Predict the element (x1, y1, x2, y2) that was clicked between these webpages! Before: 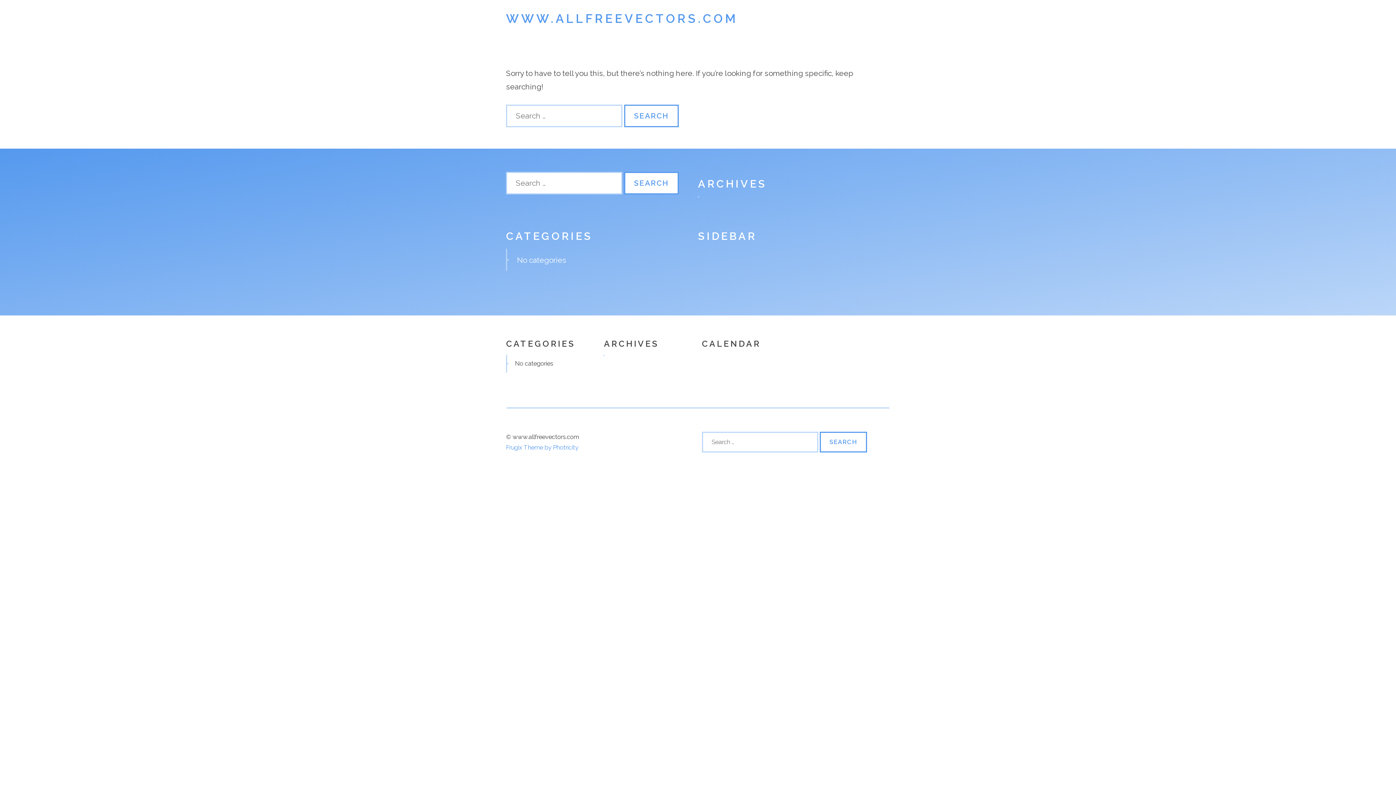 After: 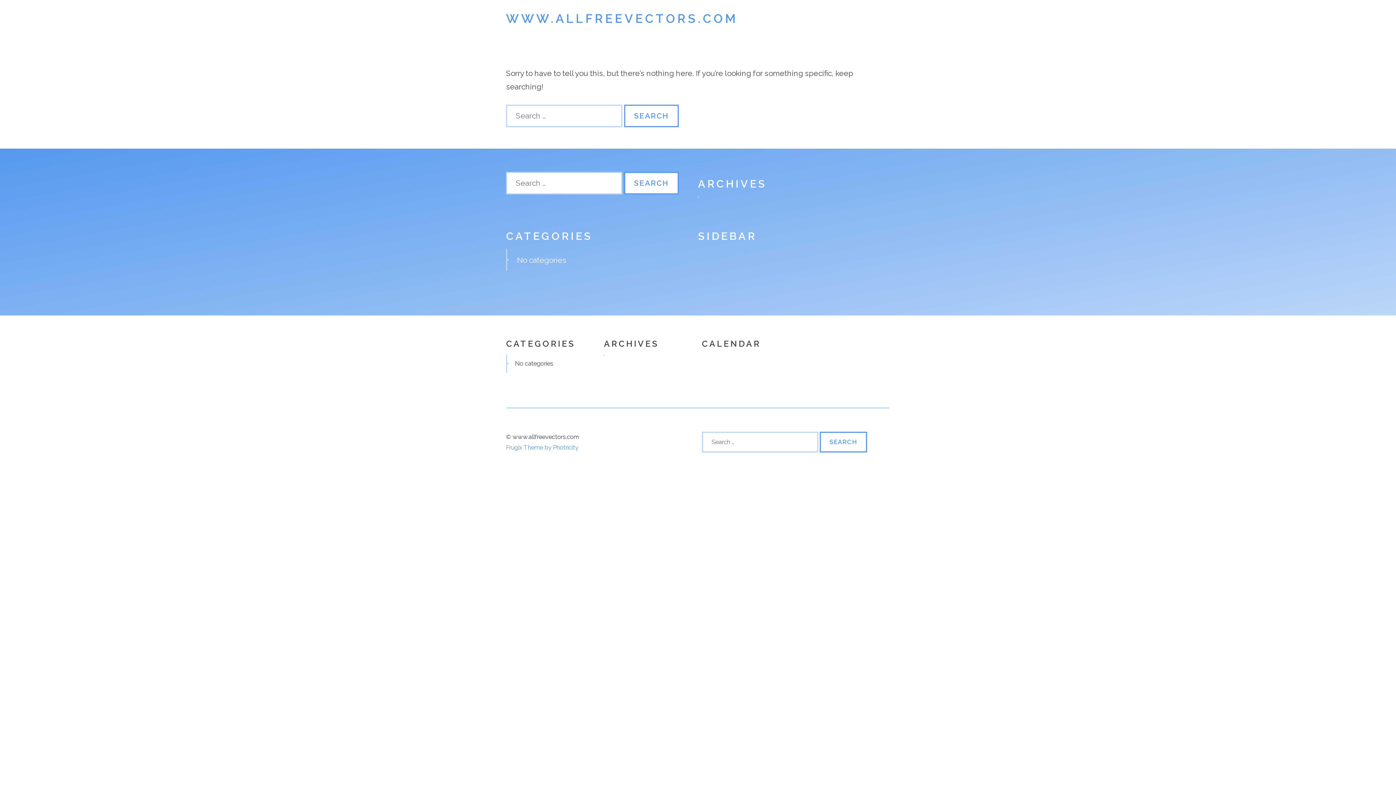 Action: bbox: (506, 11, 738, 25) label: WWW.ALLFREEVECTORS.COM